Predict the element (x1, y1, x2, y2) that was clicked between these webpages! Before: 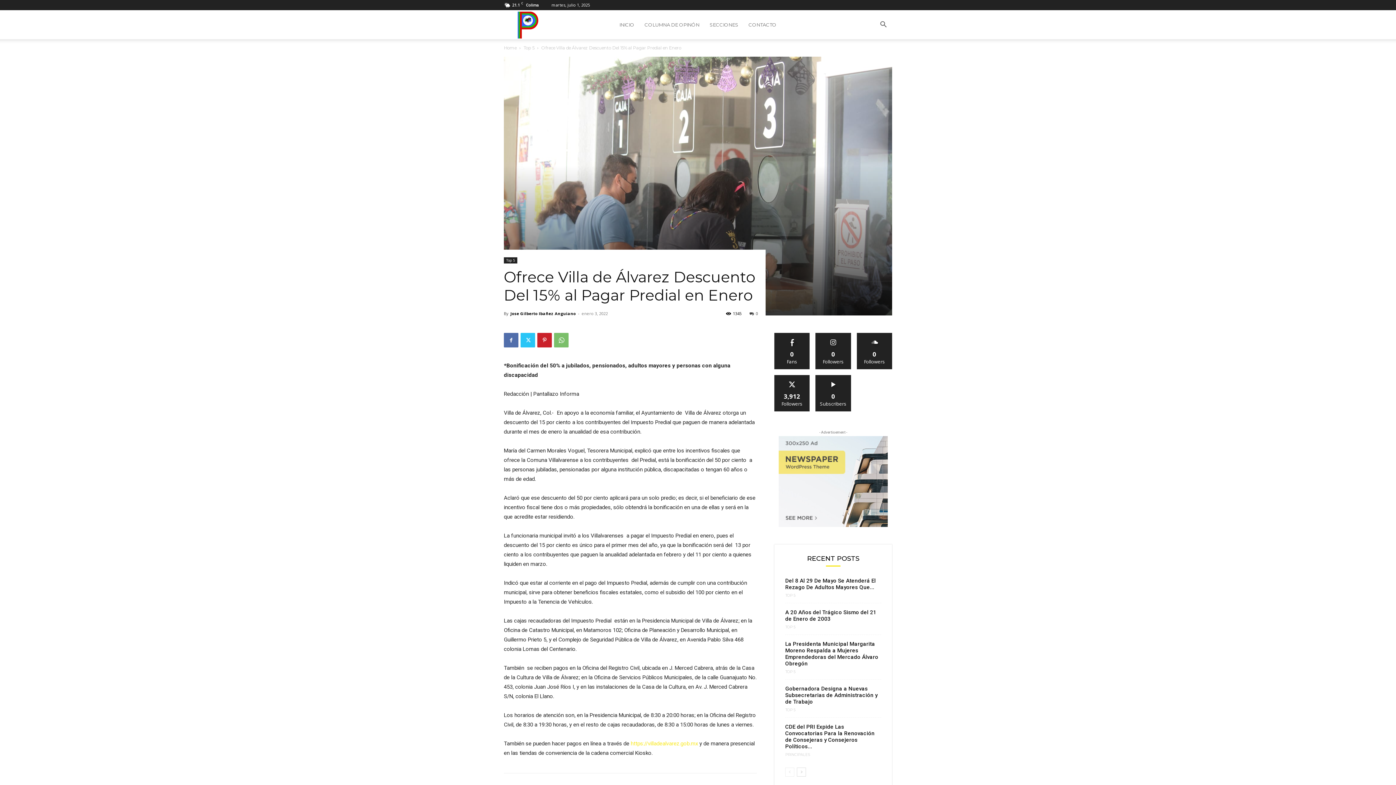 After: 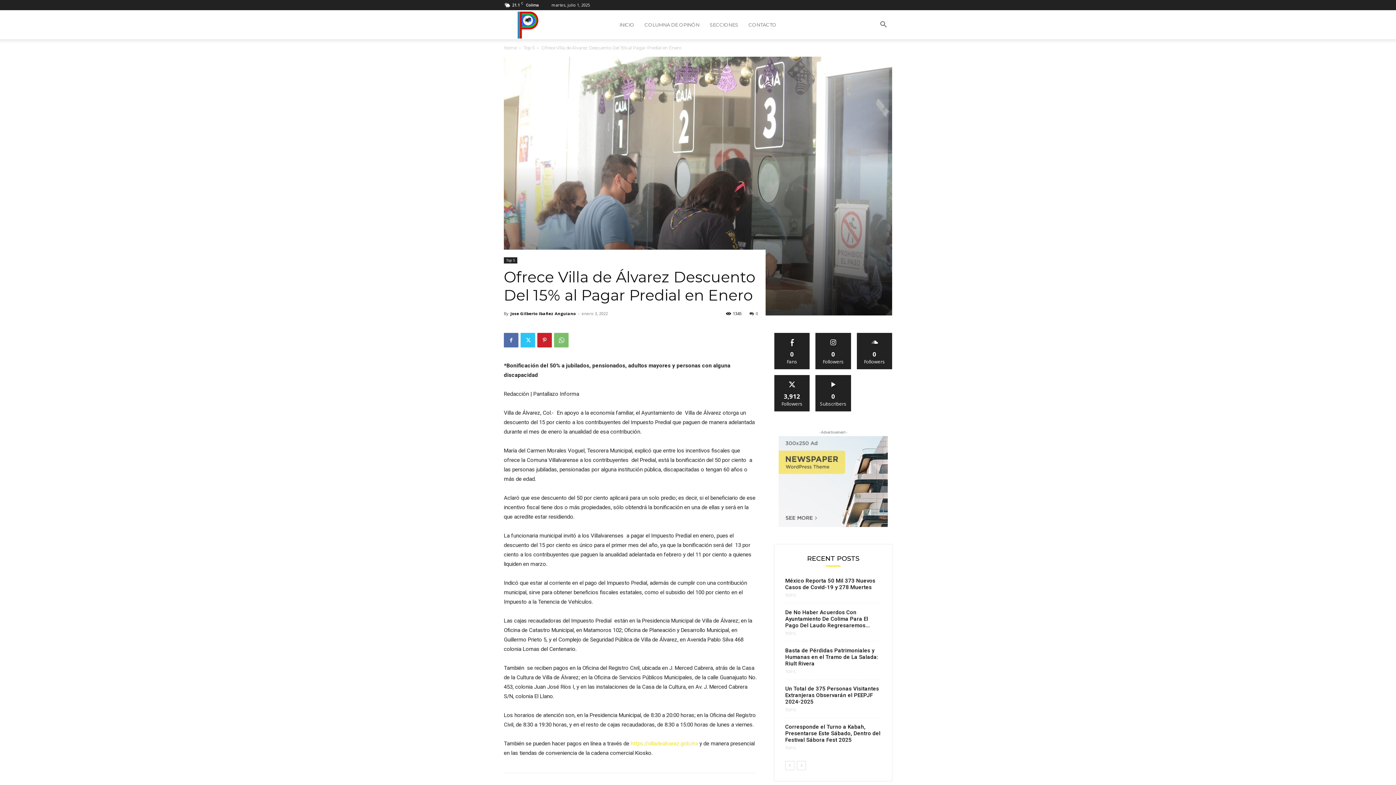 Action: bbox: (797, 768, 806, 777) label: next-page